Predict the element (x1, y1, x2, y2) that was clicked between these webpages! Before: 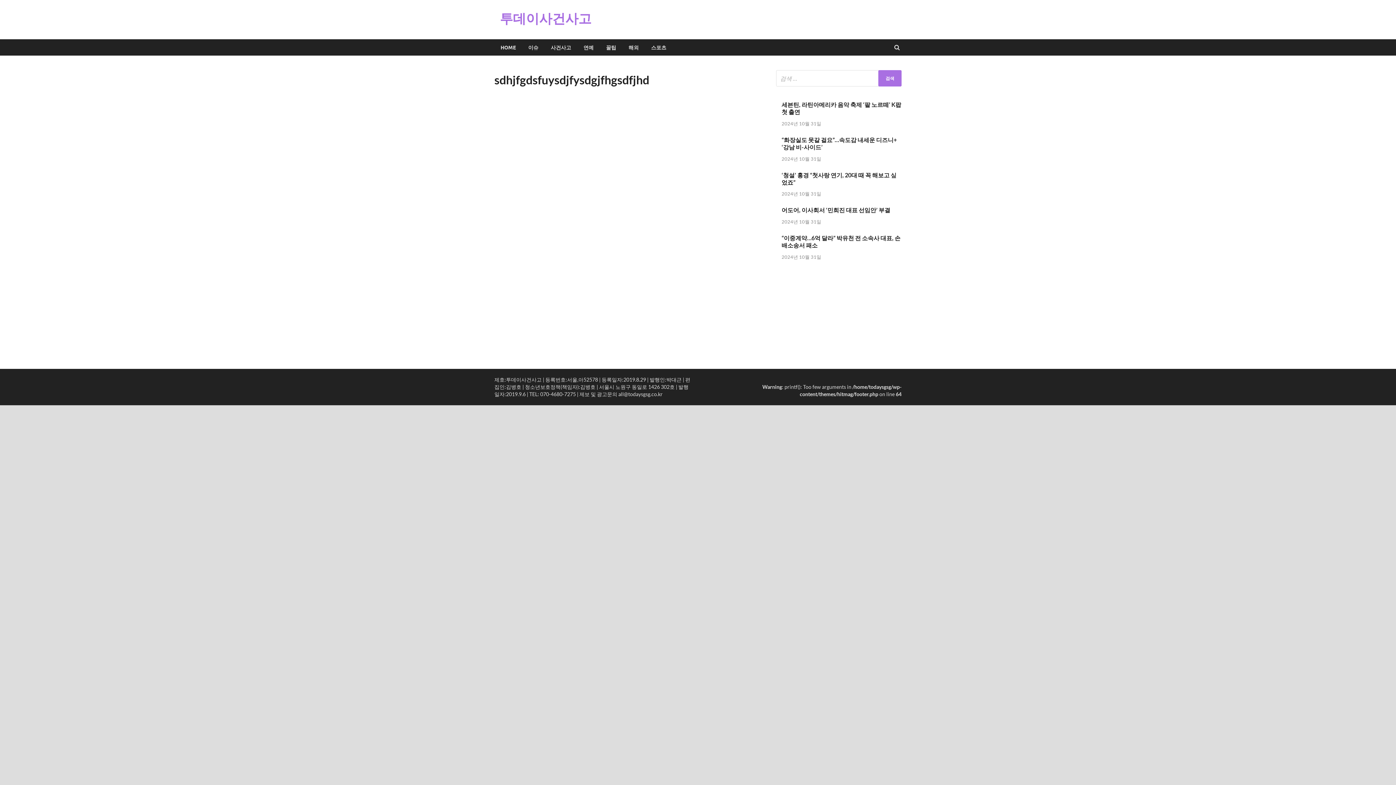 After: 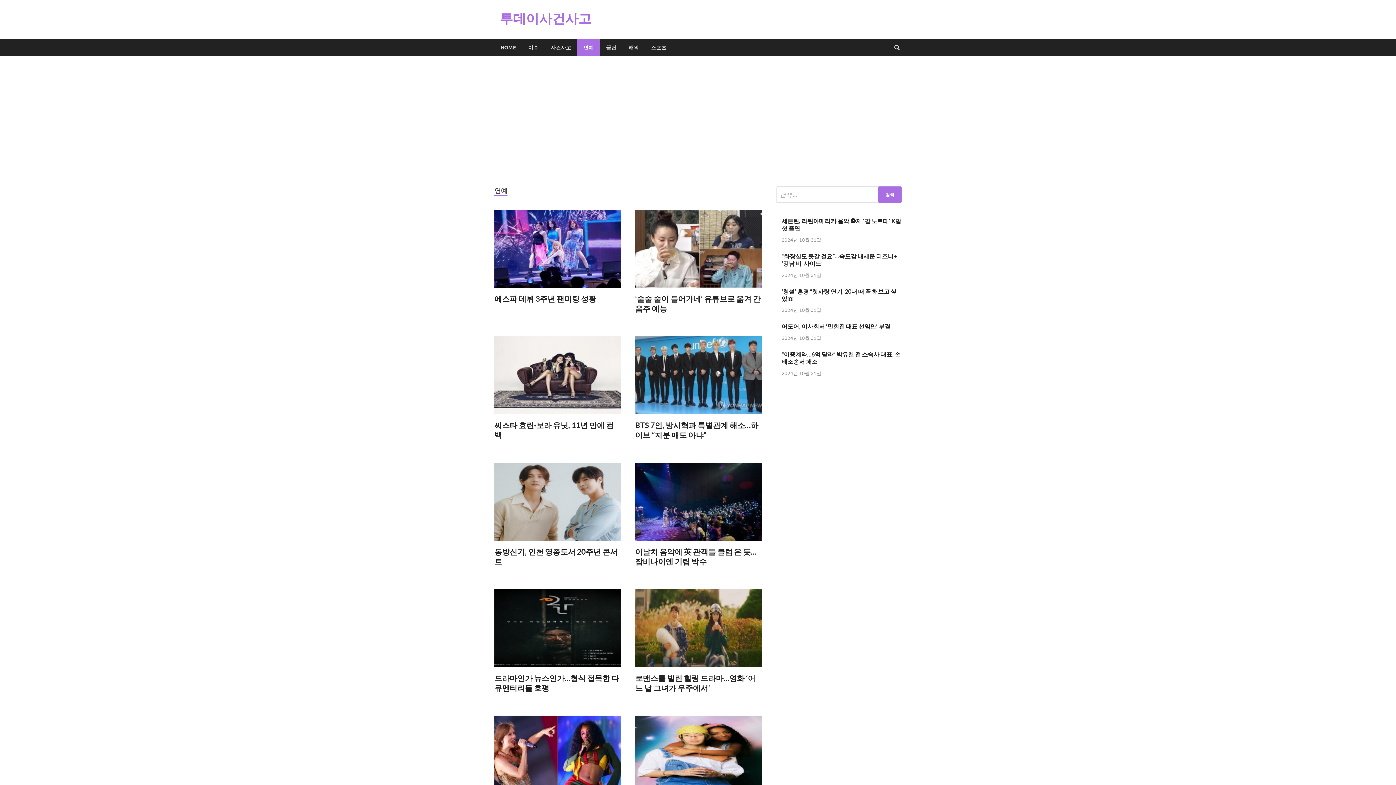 Action: bbox: (577, 39, 600, 55) label: 연예